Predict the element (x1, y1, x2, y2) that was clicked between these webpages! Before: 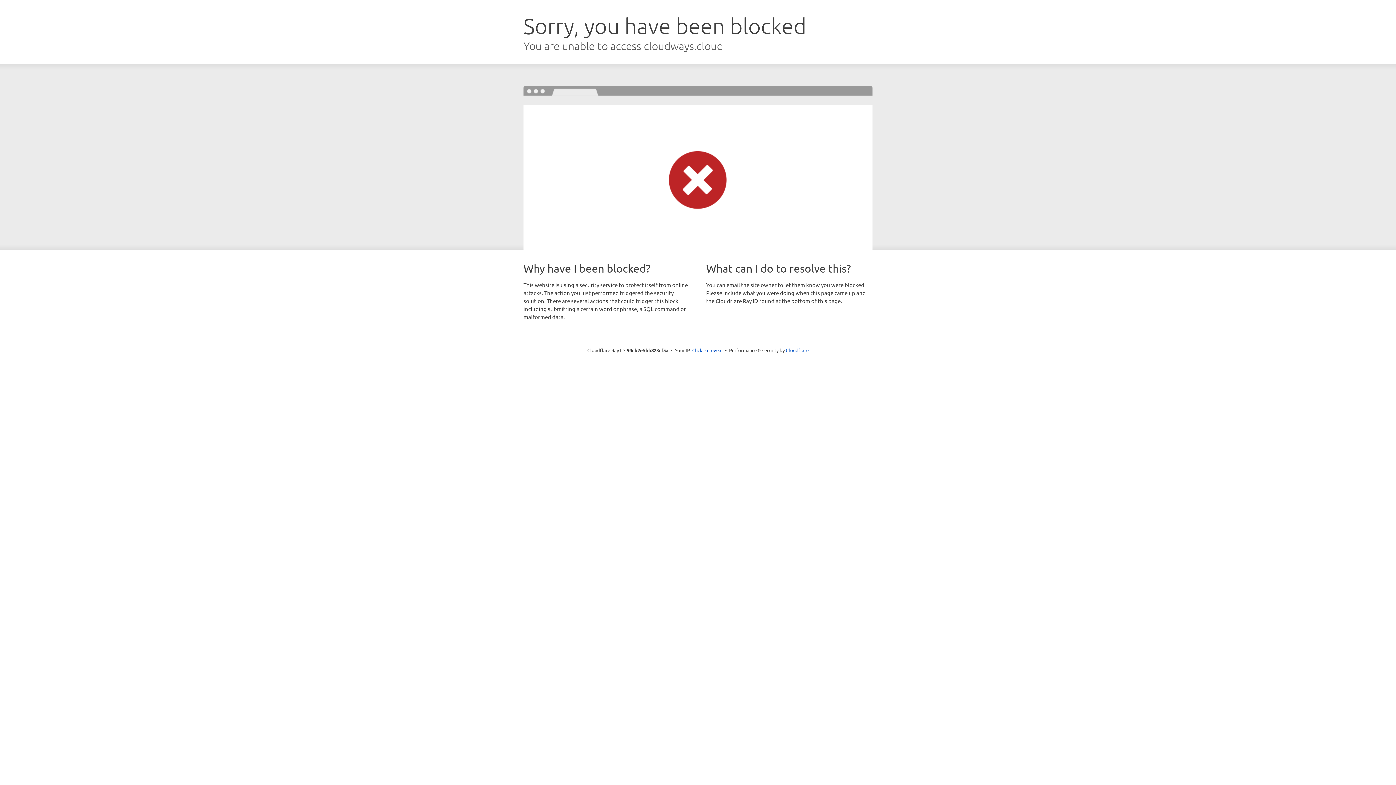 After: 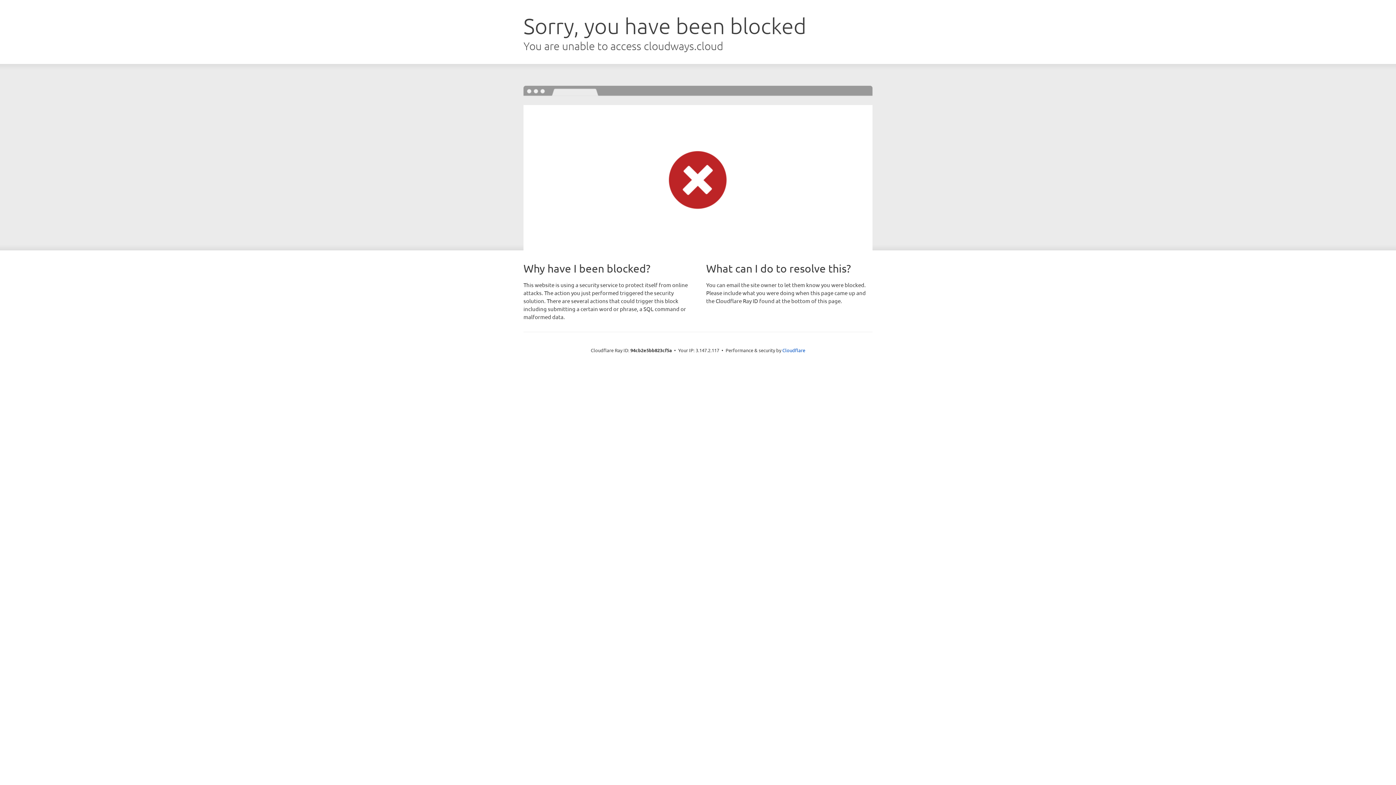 Action: bbox: (692, 346, 722, 353) label: Click to reveal